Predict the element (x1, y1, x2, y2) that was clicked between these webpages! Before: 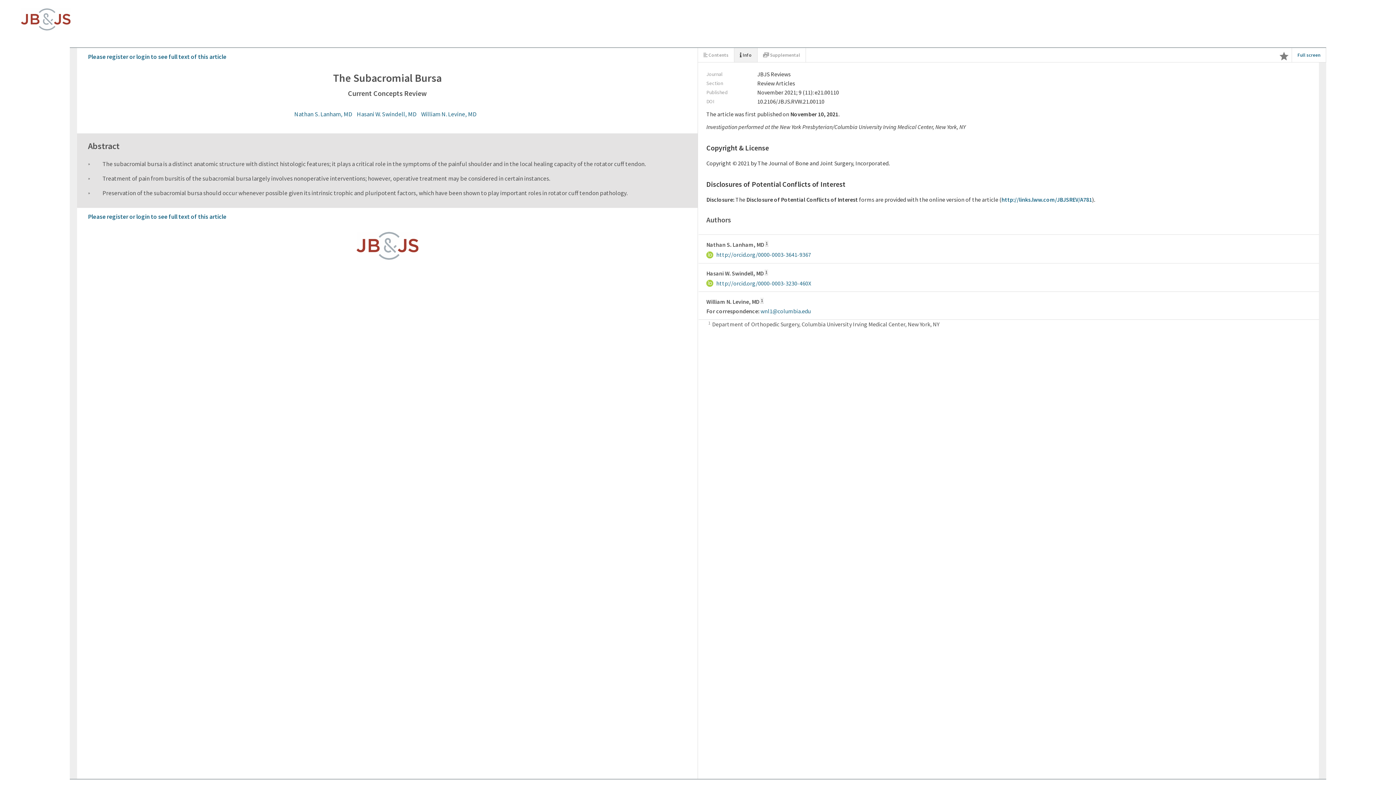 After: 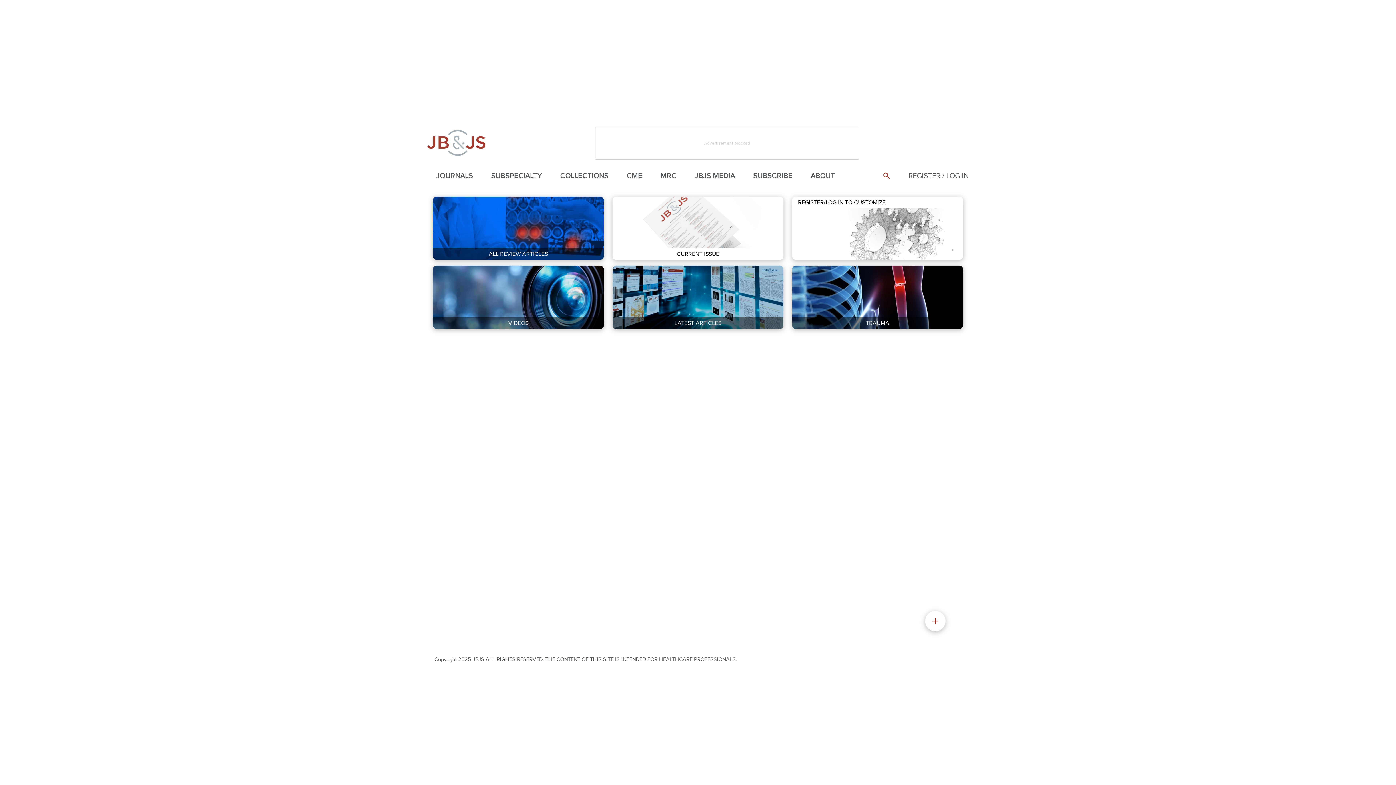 Action: bbox: (356, 227, 418, 264)